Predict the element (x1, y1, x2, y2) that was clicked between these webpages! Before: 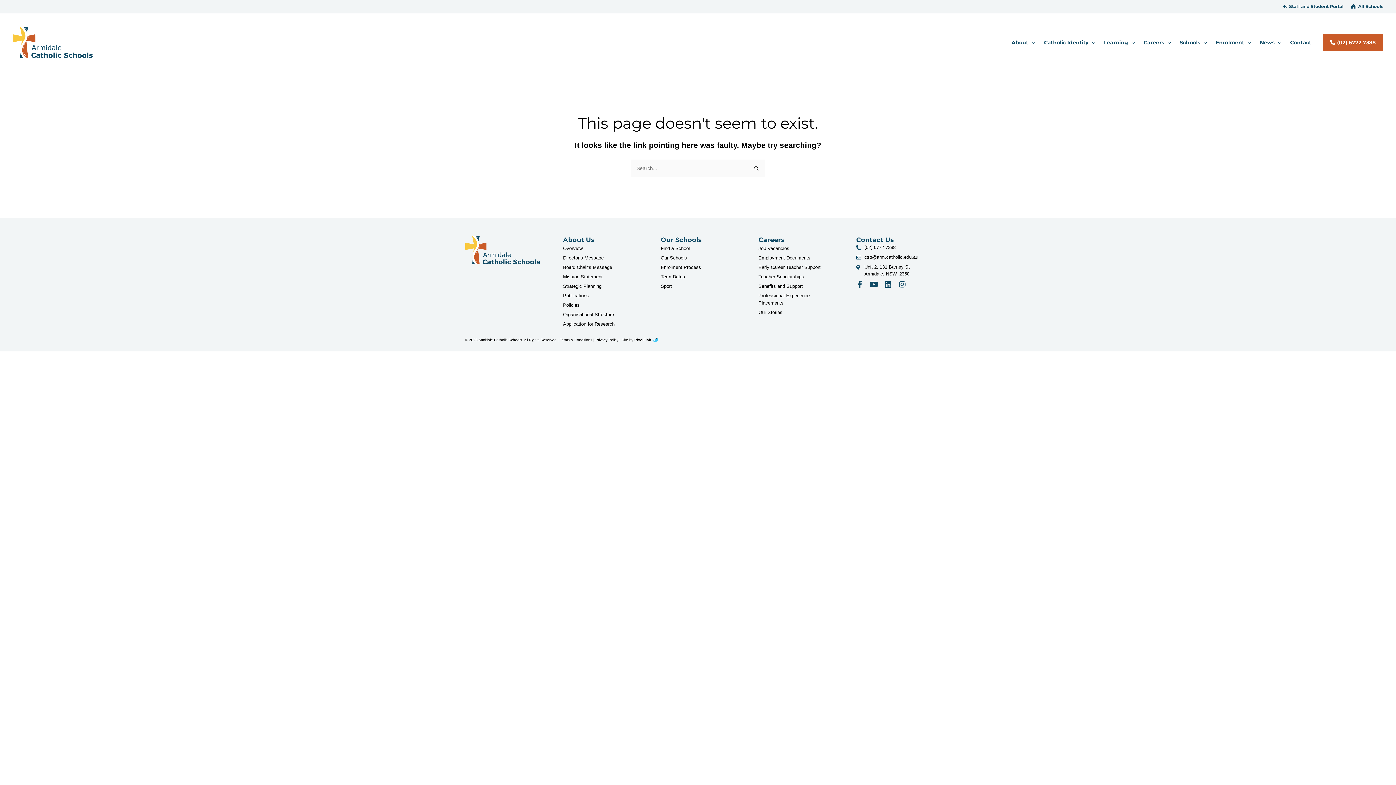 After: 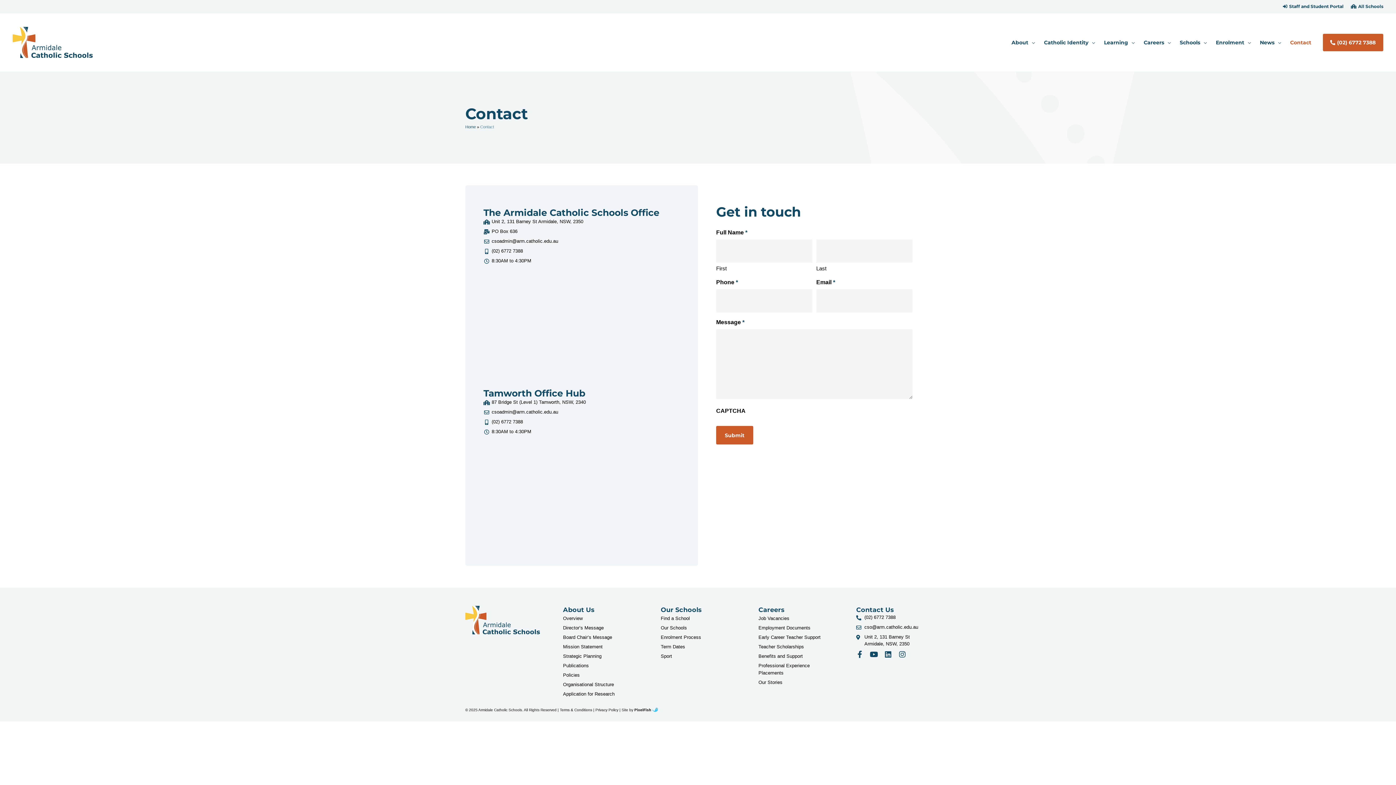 Action: bbox: (1285, 29, 1316, 55) label: Contact